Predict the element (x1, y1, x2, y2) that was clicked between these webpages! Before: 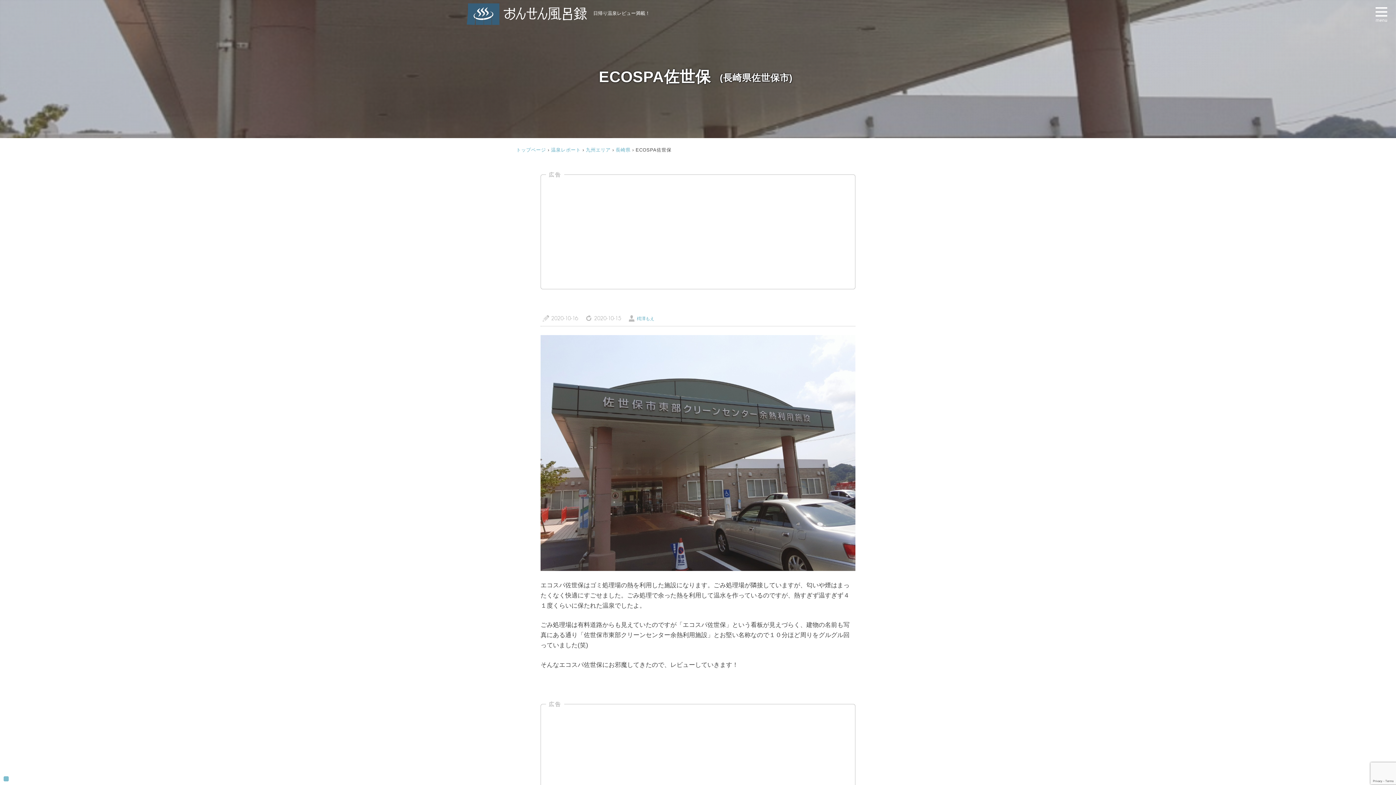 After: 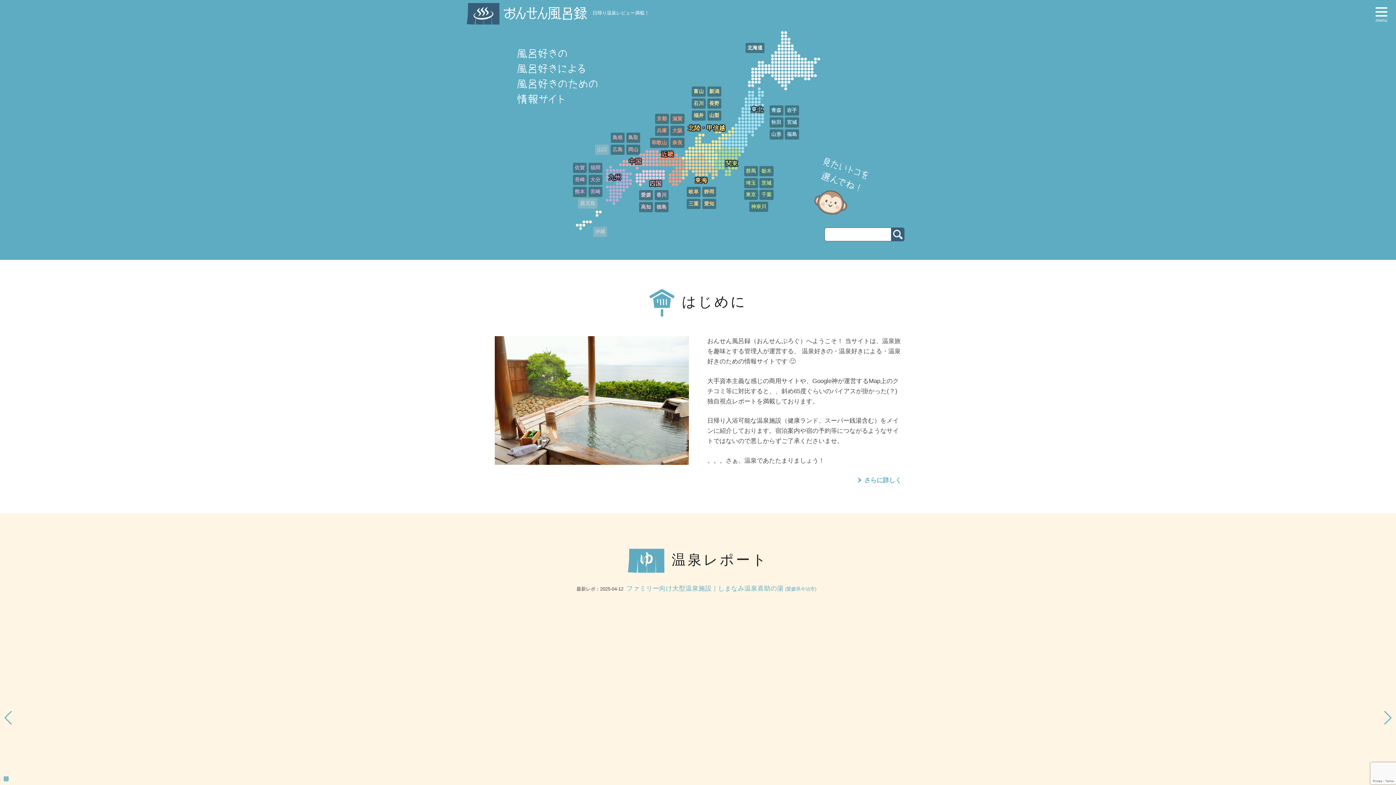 Action: label: トップページ bbox: (516, 145, 546, 155)